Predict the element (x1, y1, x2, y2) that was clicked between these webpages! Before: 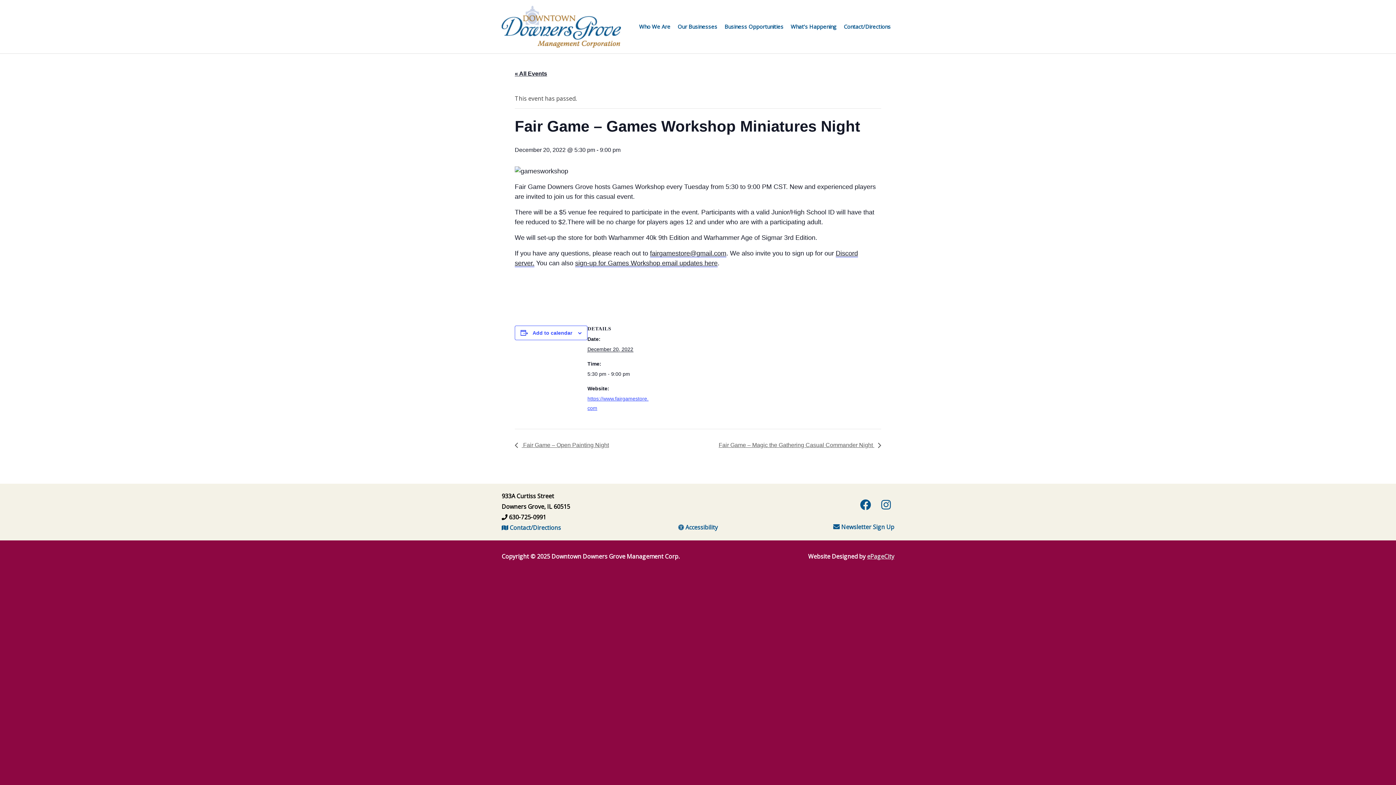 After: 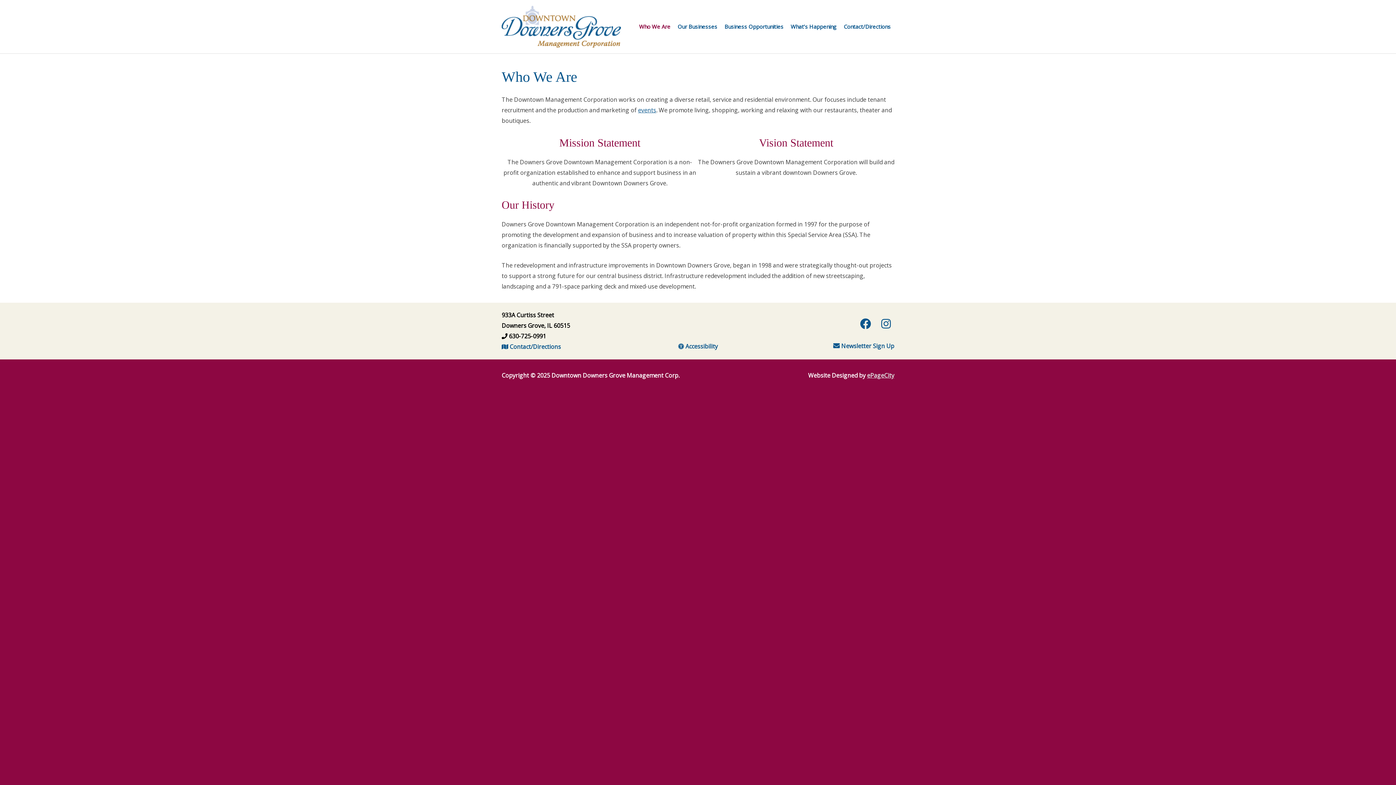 Action: bbox: (635, 0, 674, 53) label: Who We Are